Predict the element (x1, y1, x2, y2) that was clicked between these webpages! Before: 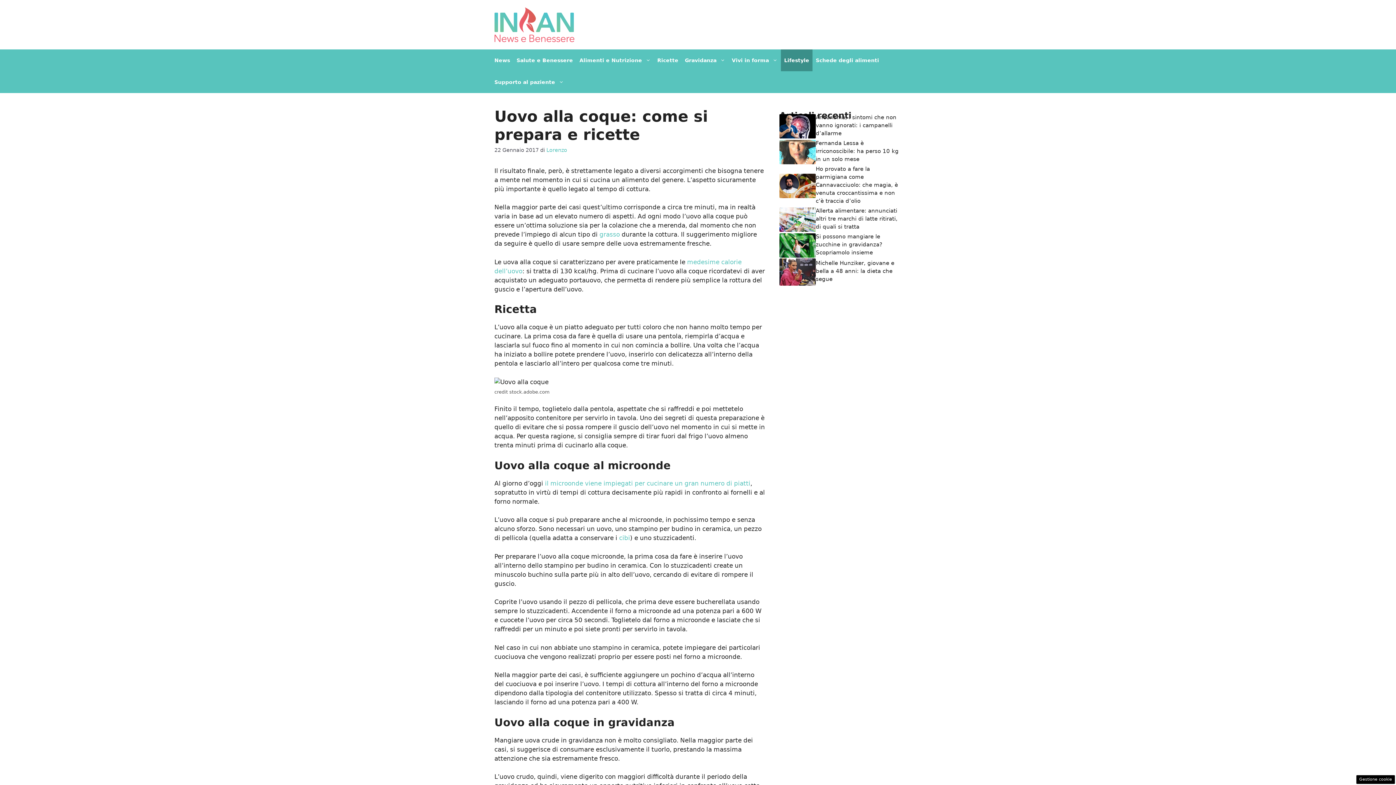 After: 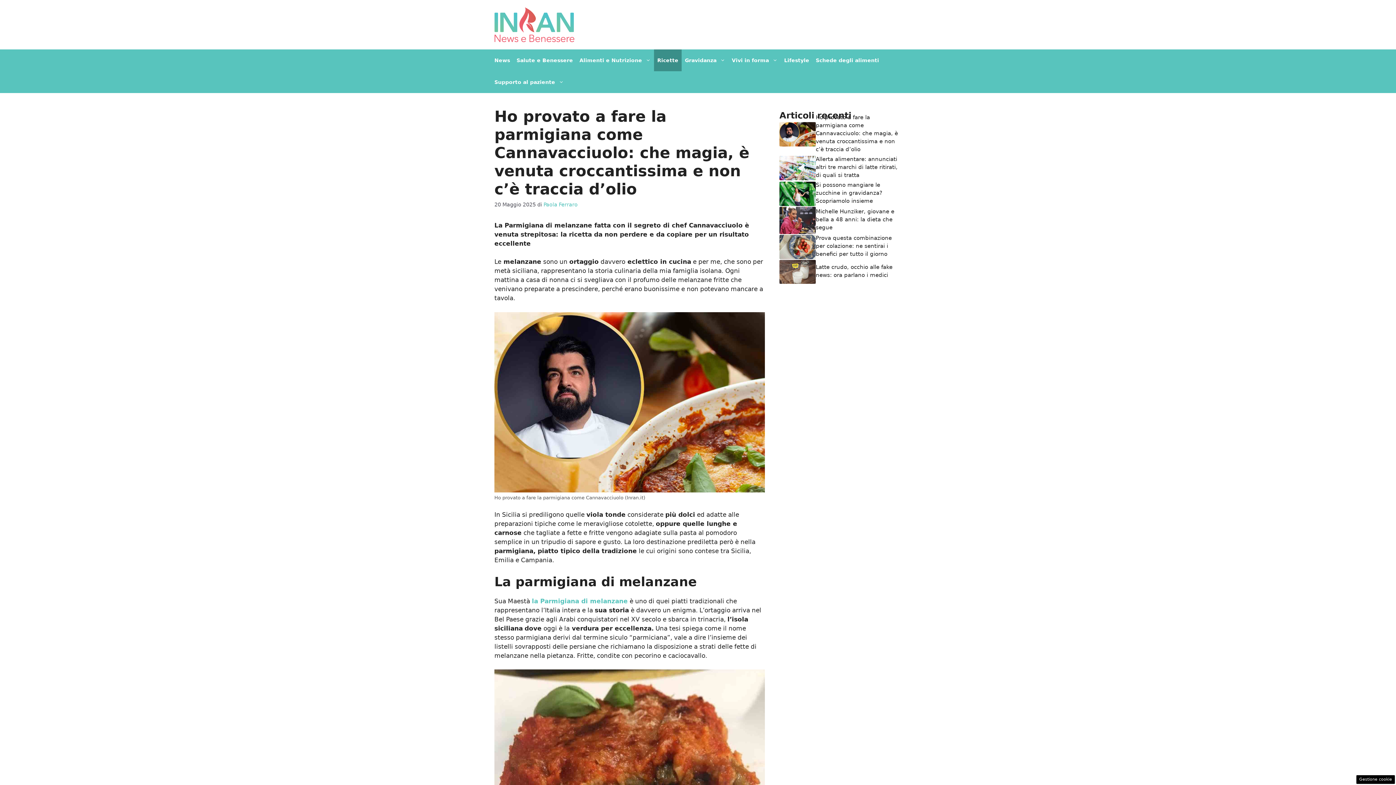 Action: bbox: (816, 165, 898, 204) label: Ho provato a fare la parmigiana come Cannavacciuolo: che magia, è venuta croccantissima e non c’è traccia d’olio